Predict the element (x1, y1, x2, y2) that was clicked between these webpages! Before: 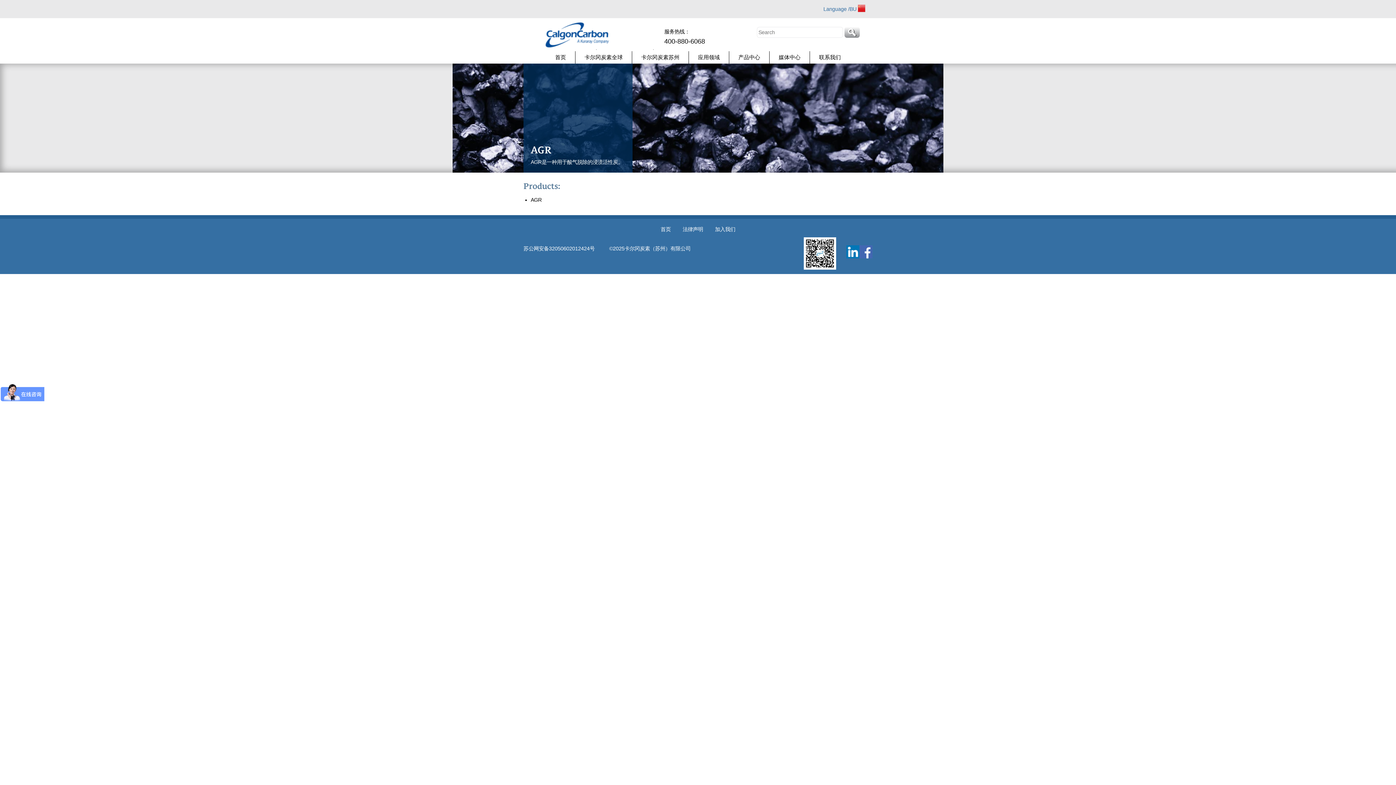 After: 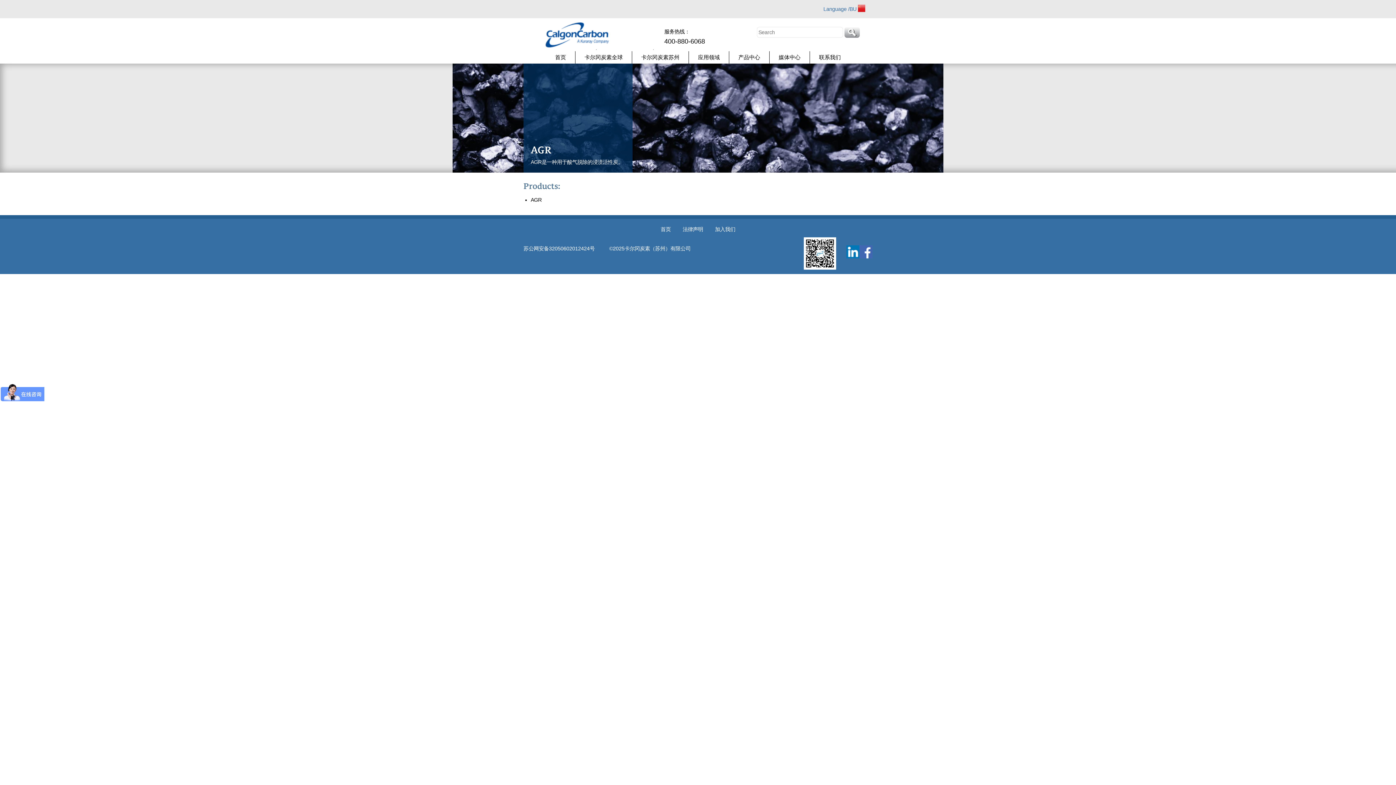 Action: bbox: (846, 245, 859, 258) label:       